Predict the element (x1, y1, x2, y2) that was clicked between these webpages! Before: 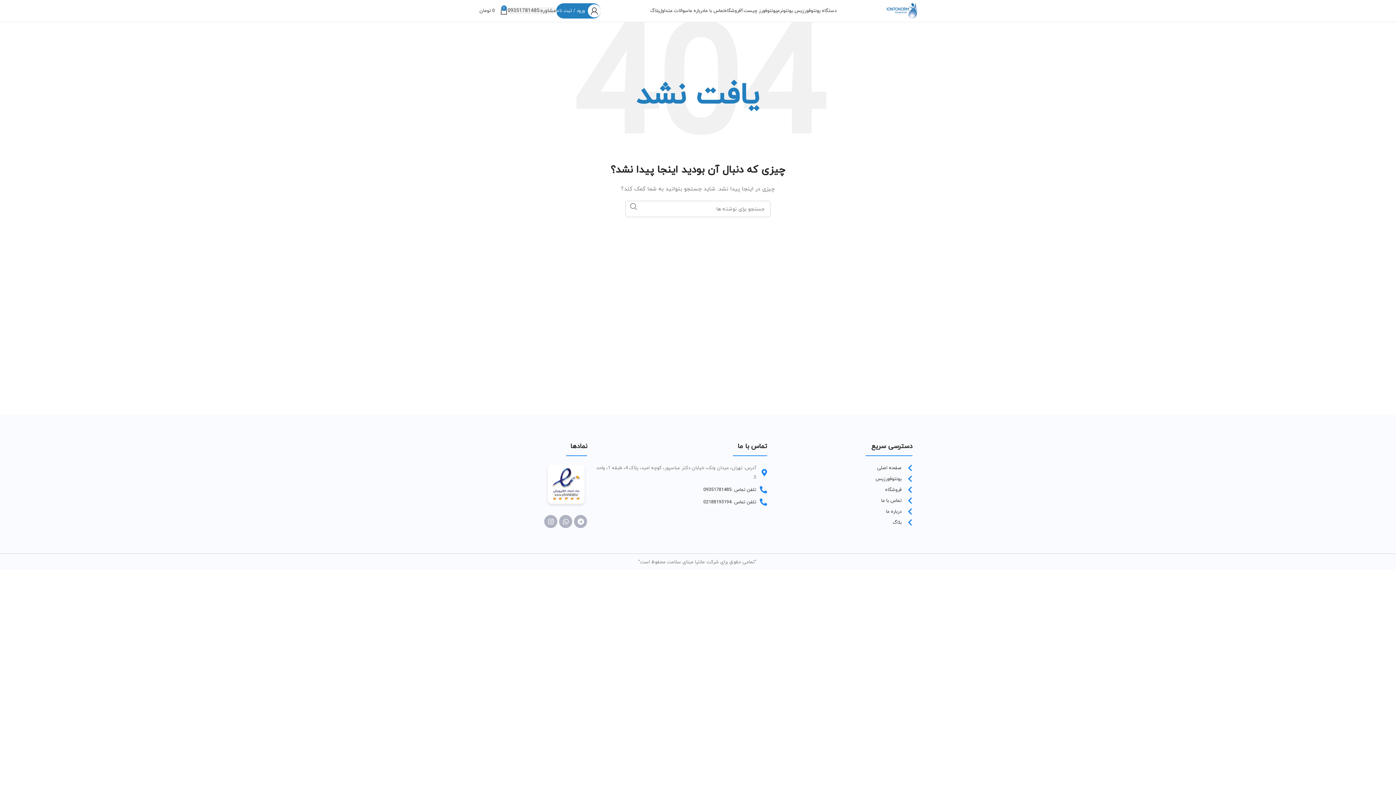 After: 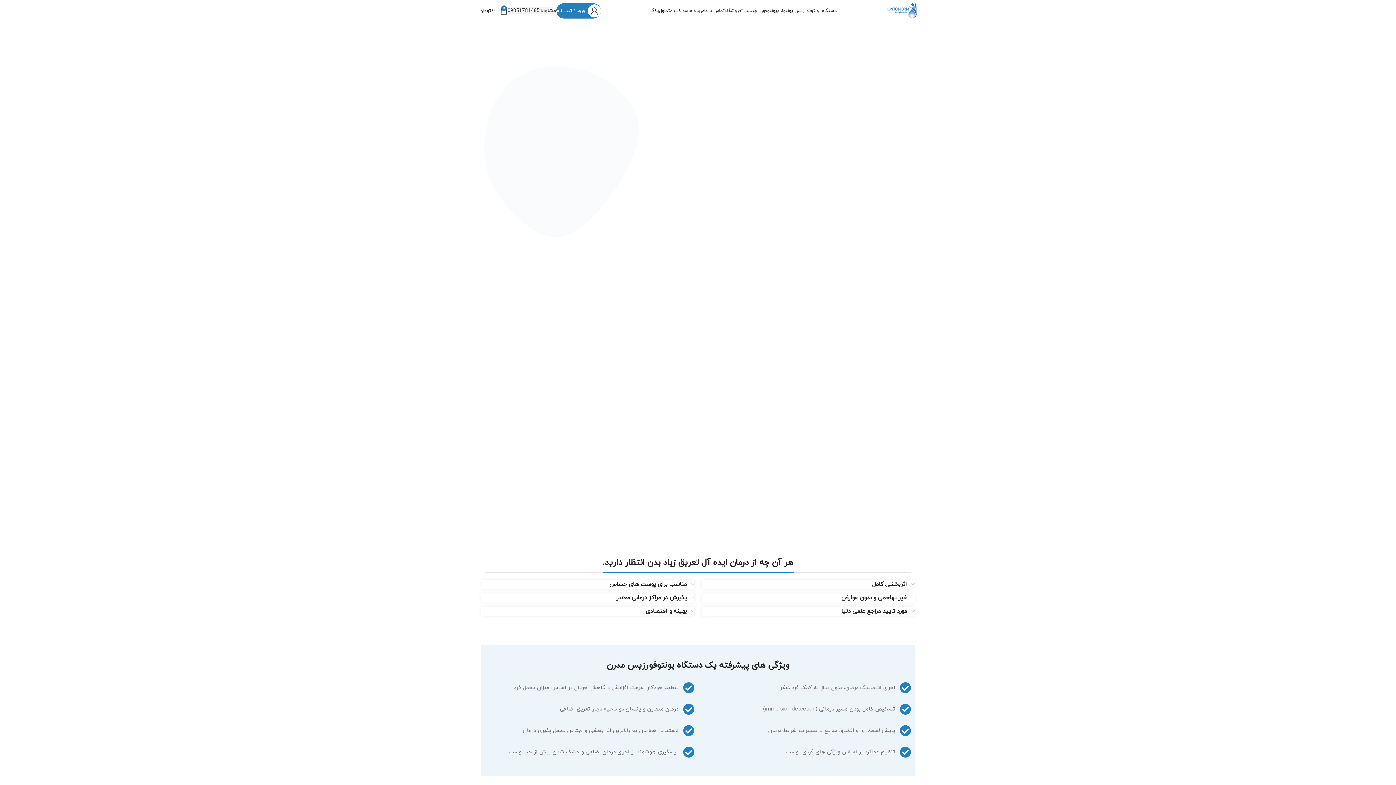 Action: bbox: (886, 6, 918, 13)